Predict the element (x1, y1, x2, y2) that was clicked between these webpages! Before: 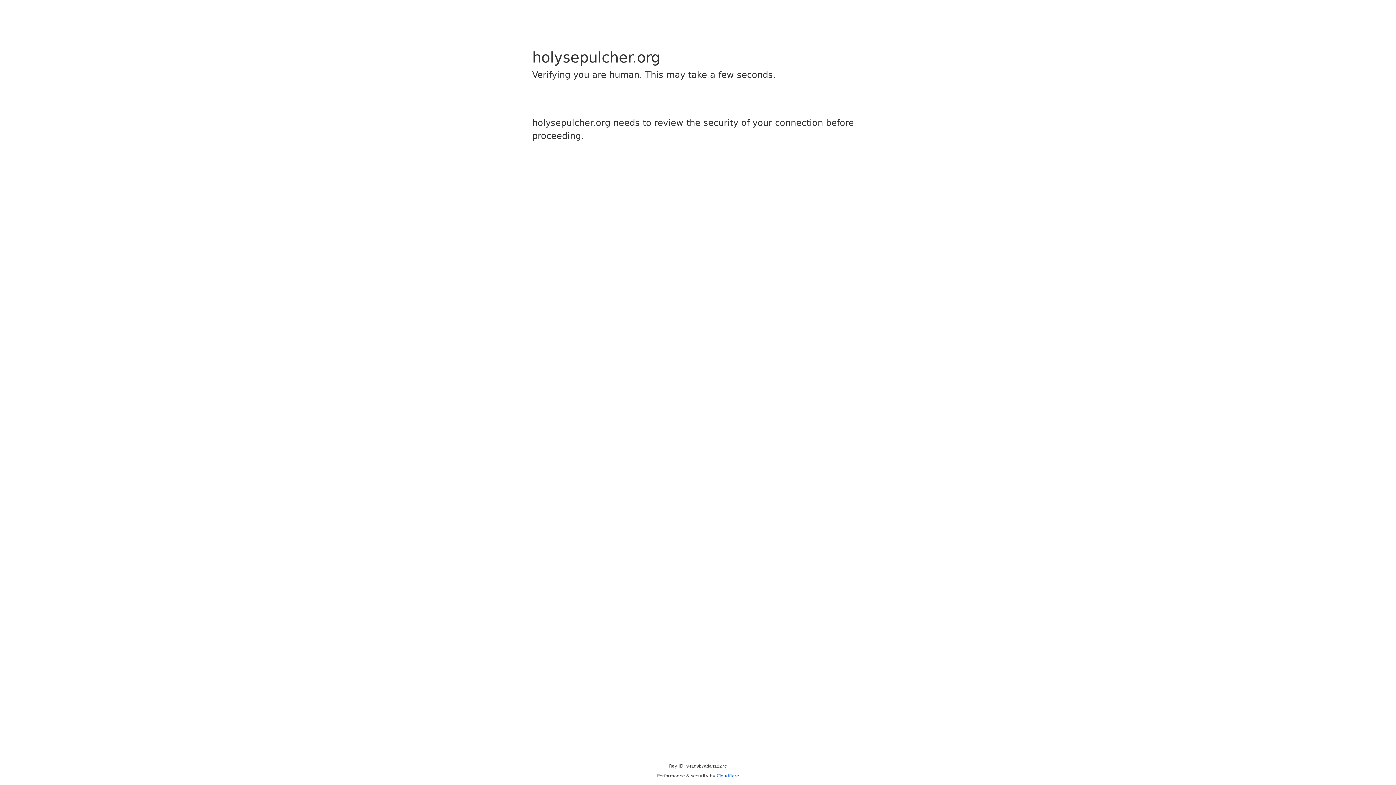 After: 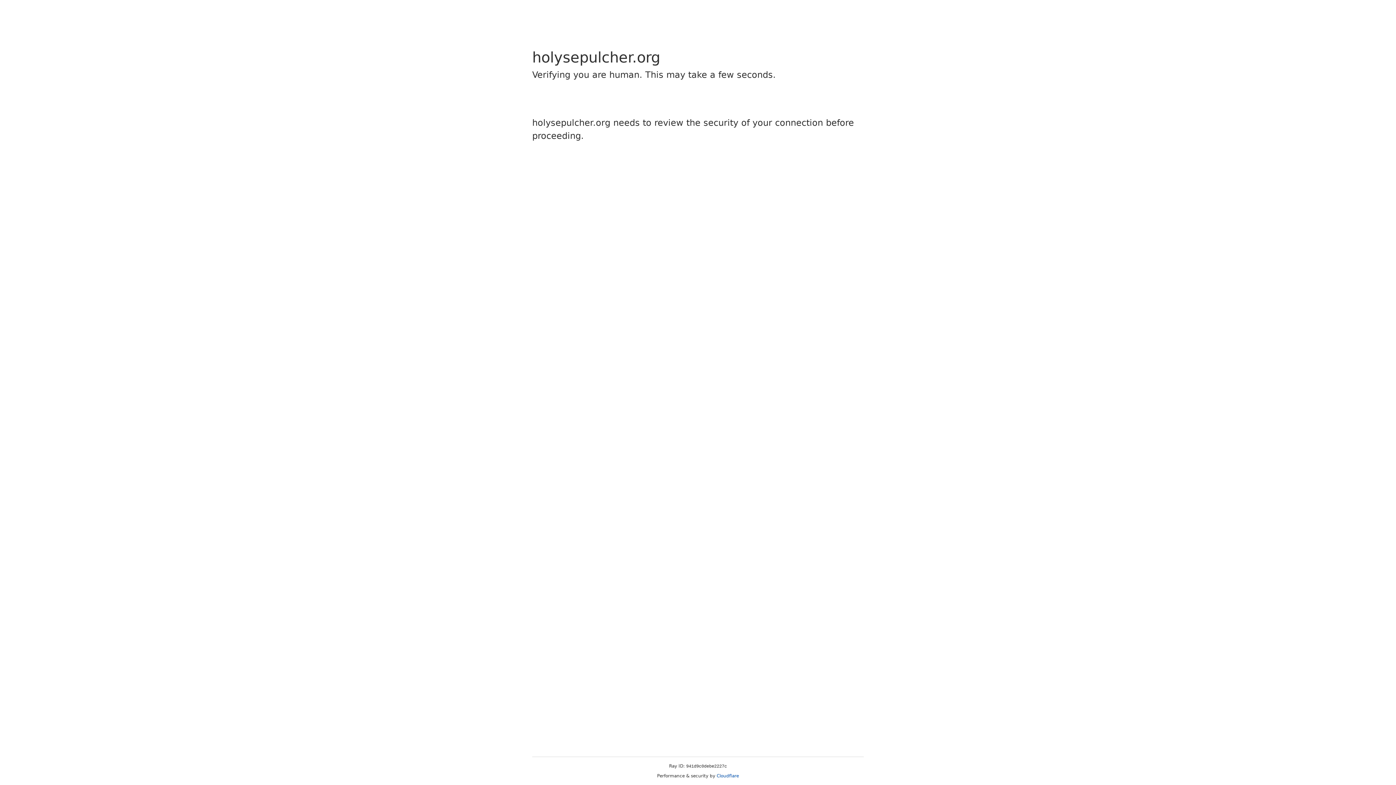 Action: bbox: (716, 773, 739, 778) label: Cloudflare